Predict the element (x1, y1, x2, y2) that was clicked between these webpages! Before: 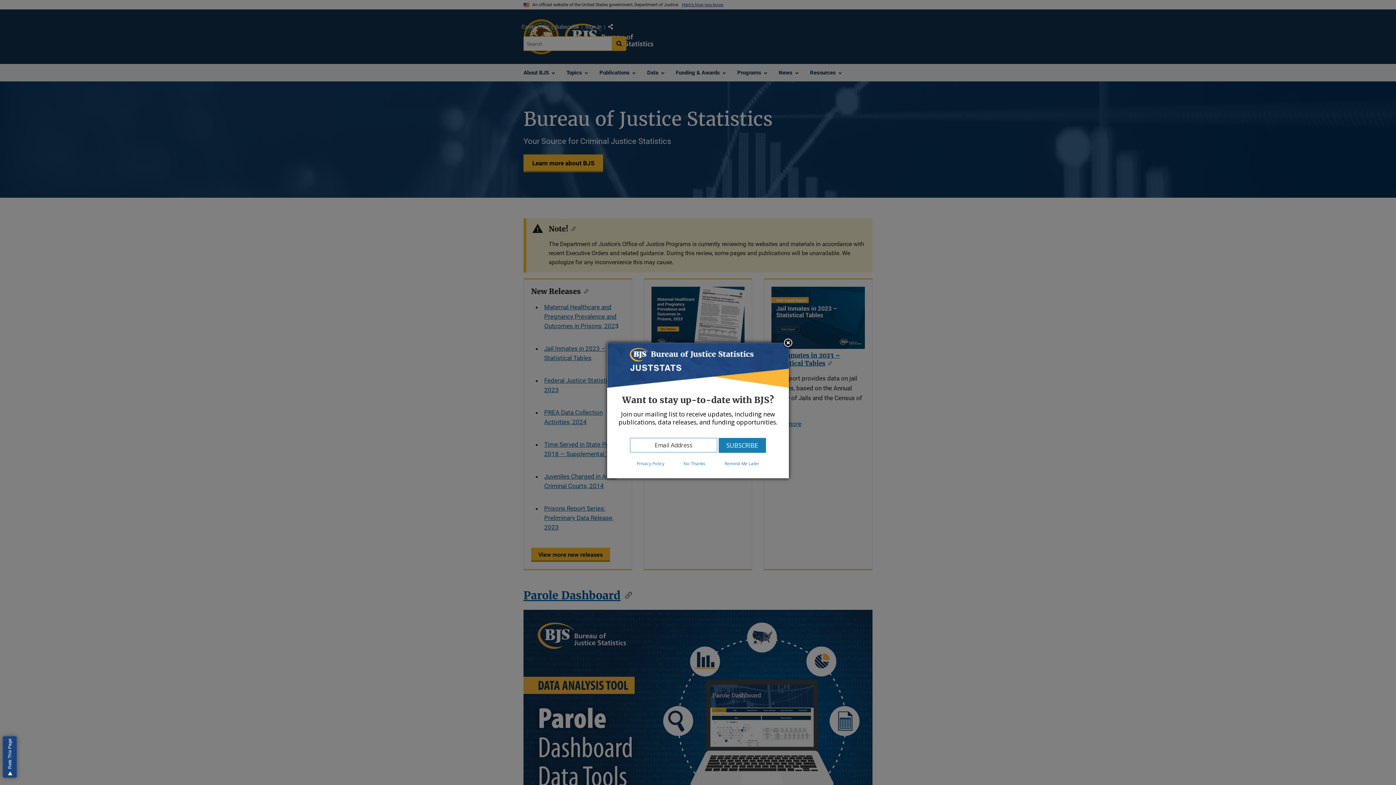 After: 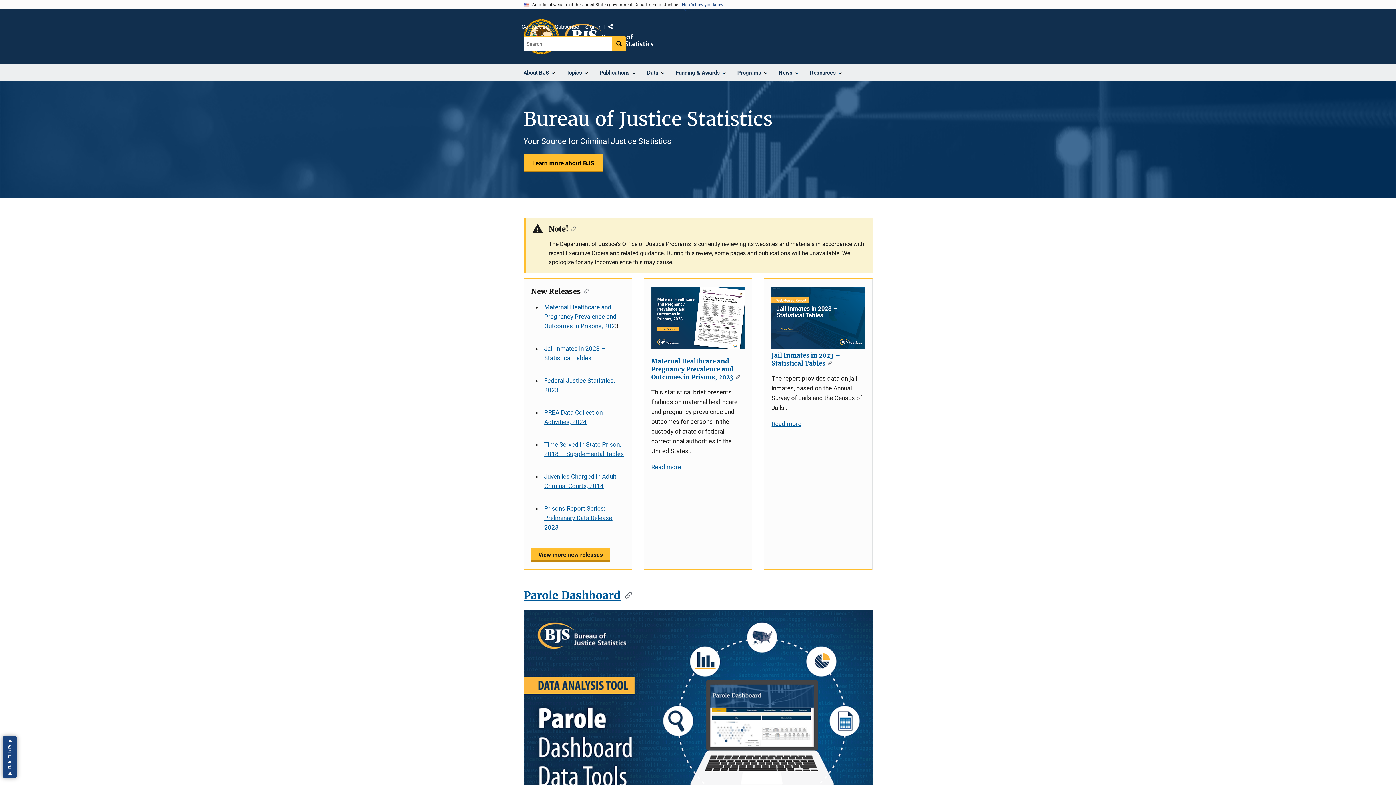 Action: label: Close subscription dialog bbox: (782, 338, 793, 349)